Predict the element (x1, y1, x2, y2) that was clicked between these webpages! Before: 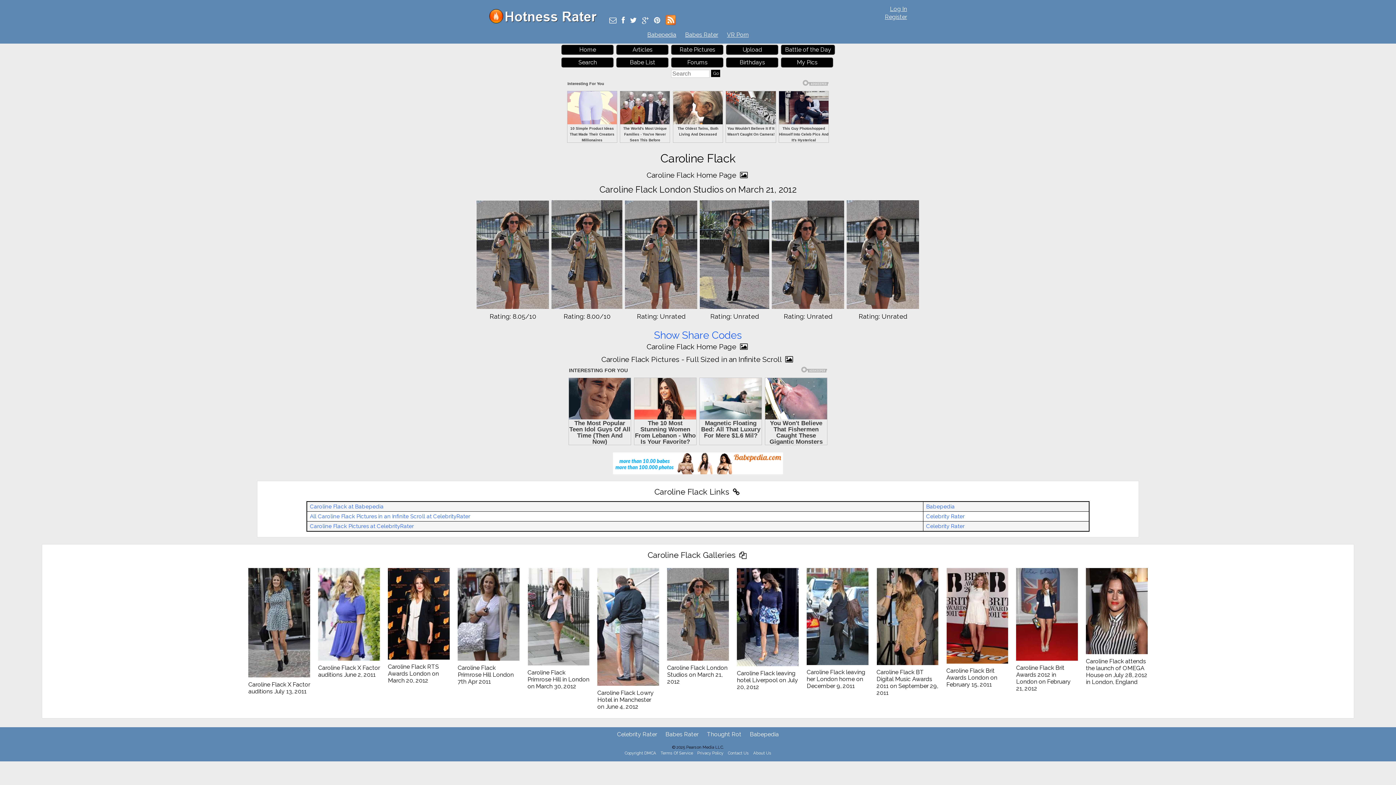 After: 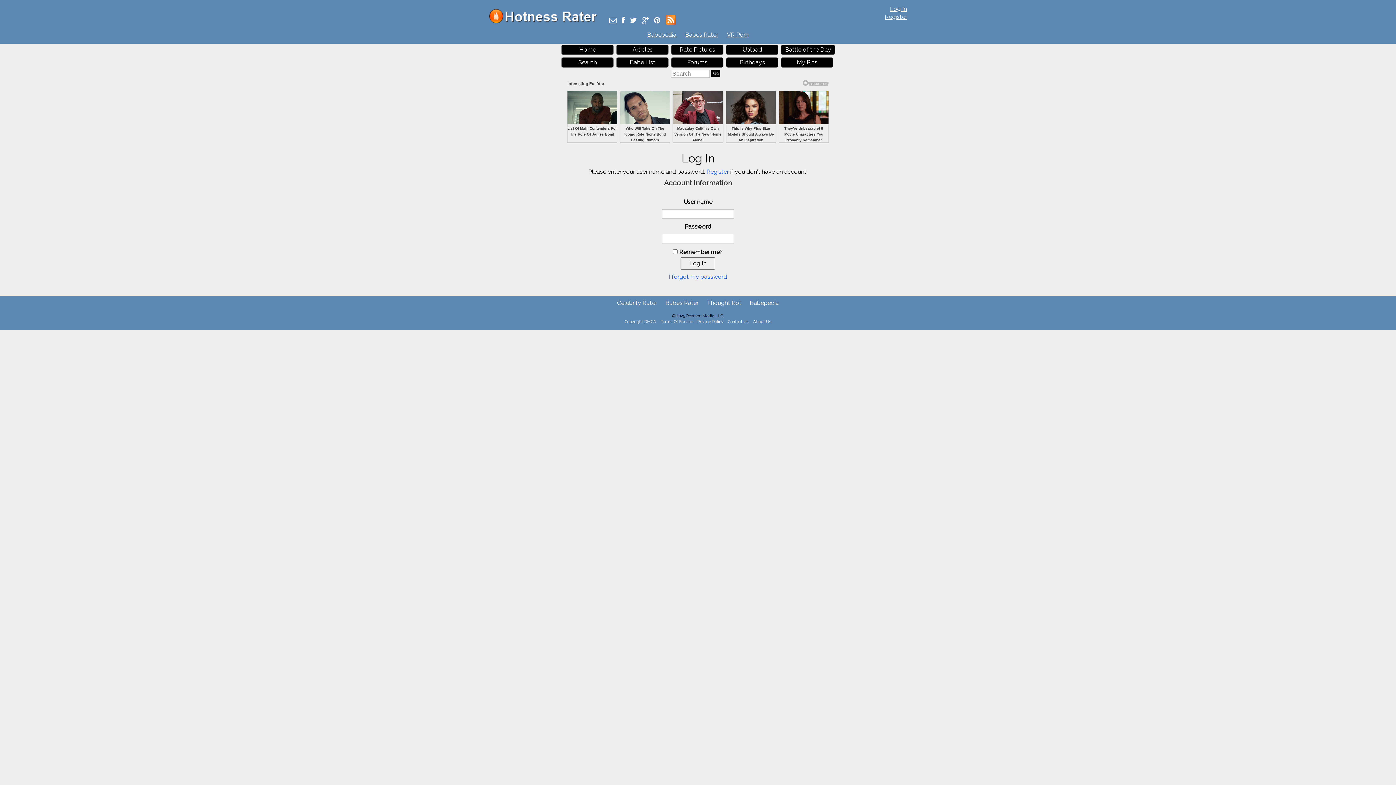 Action: label: My Pics bbox: (781, 57, 833, 67)